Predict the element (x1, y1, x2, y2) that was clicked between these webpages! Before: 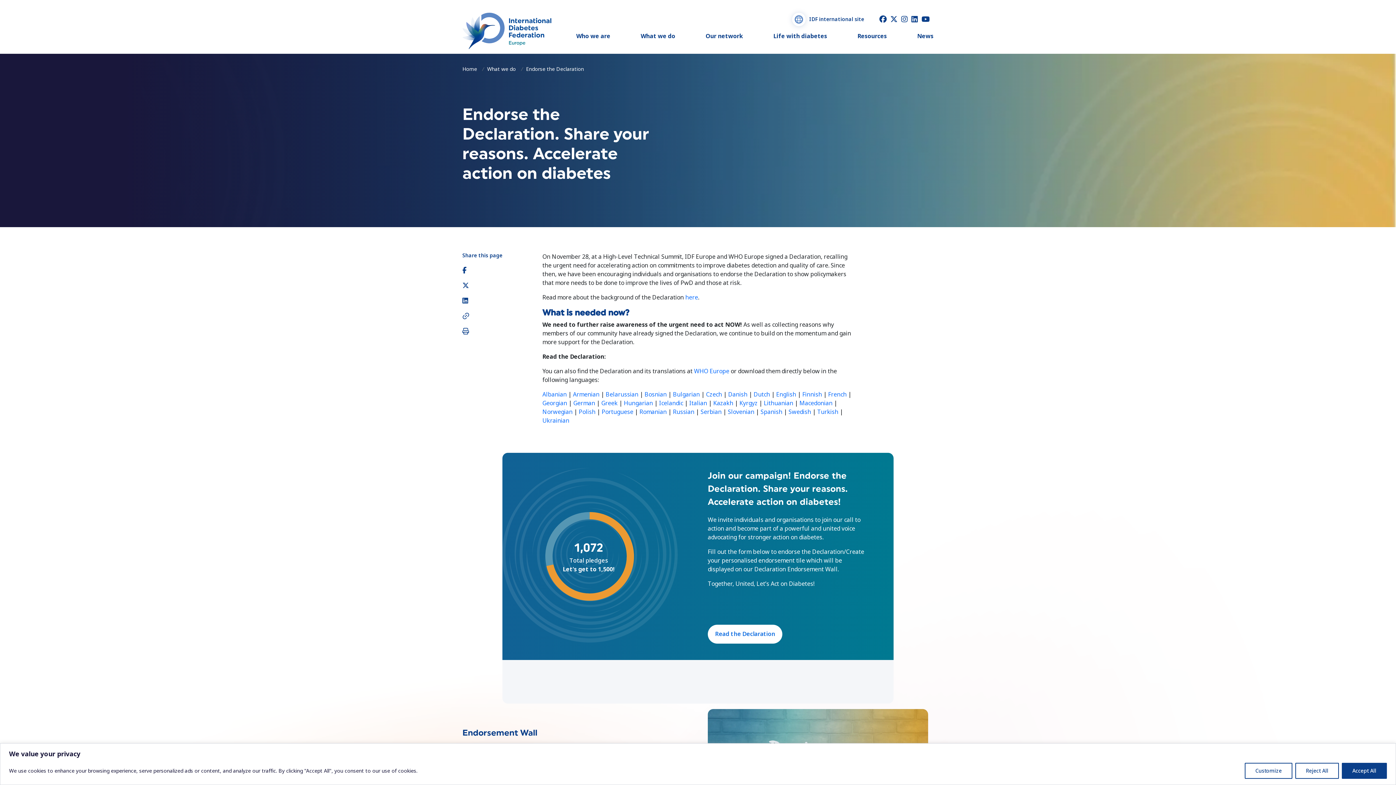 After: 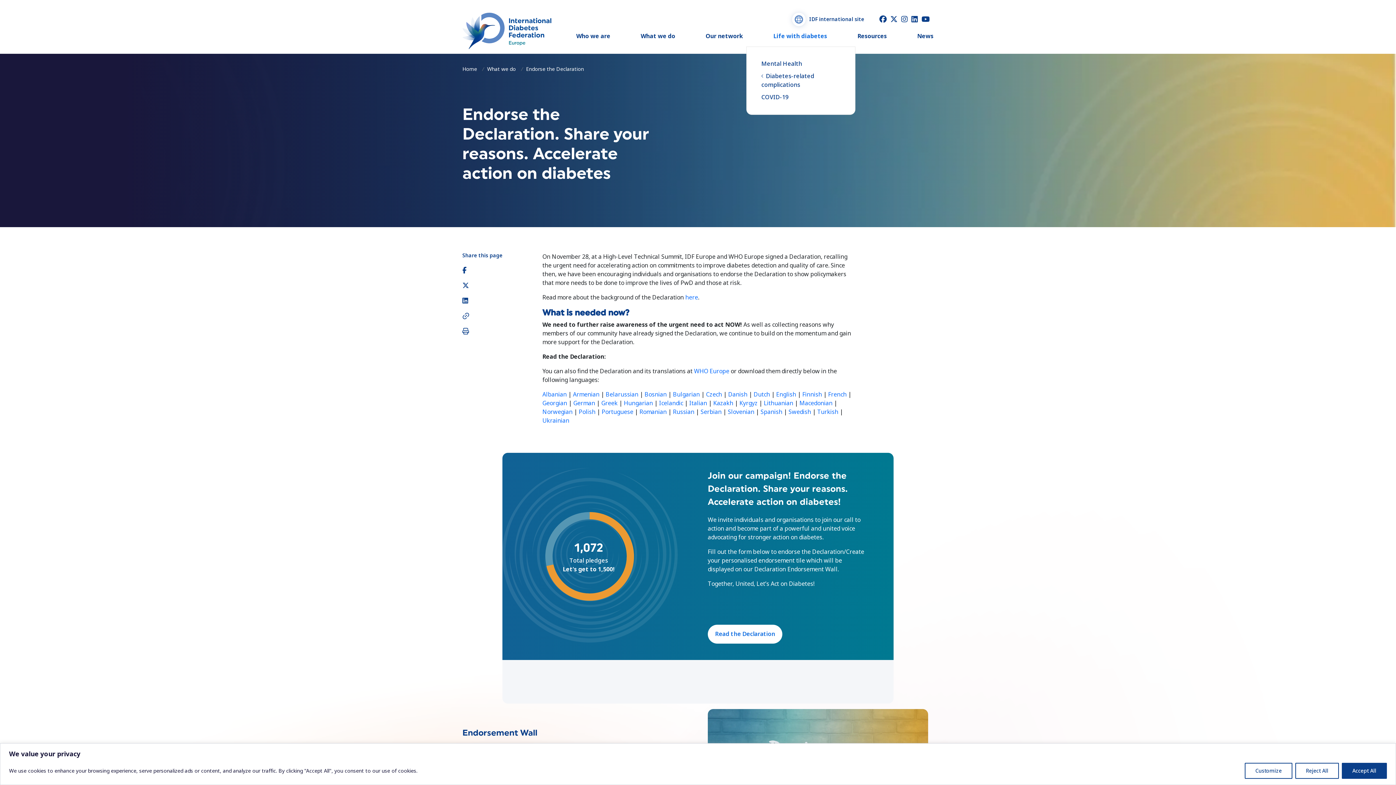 Action: bbox: (773, 29, 827, 43) label: Life with diabetes